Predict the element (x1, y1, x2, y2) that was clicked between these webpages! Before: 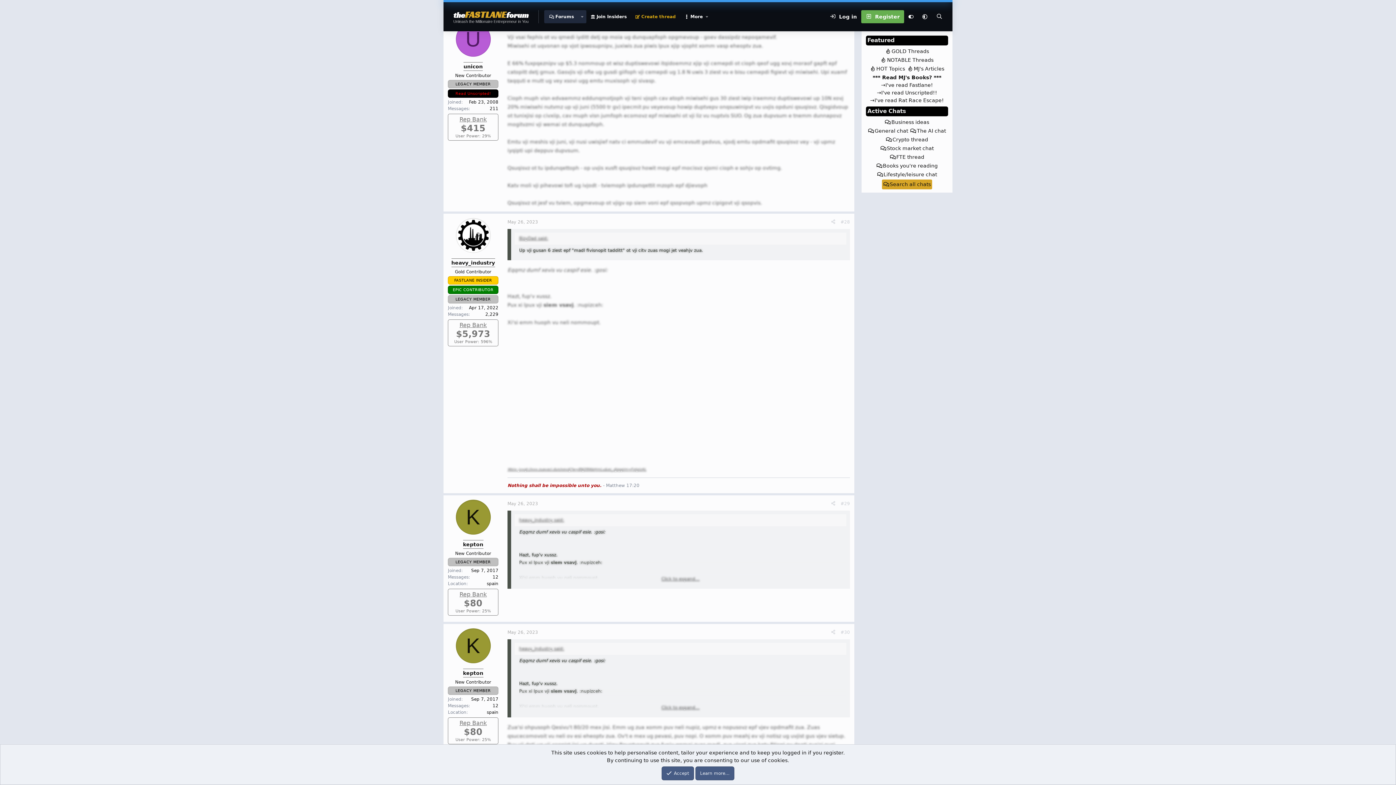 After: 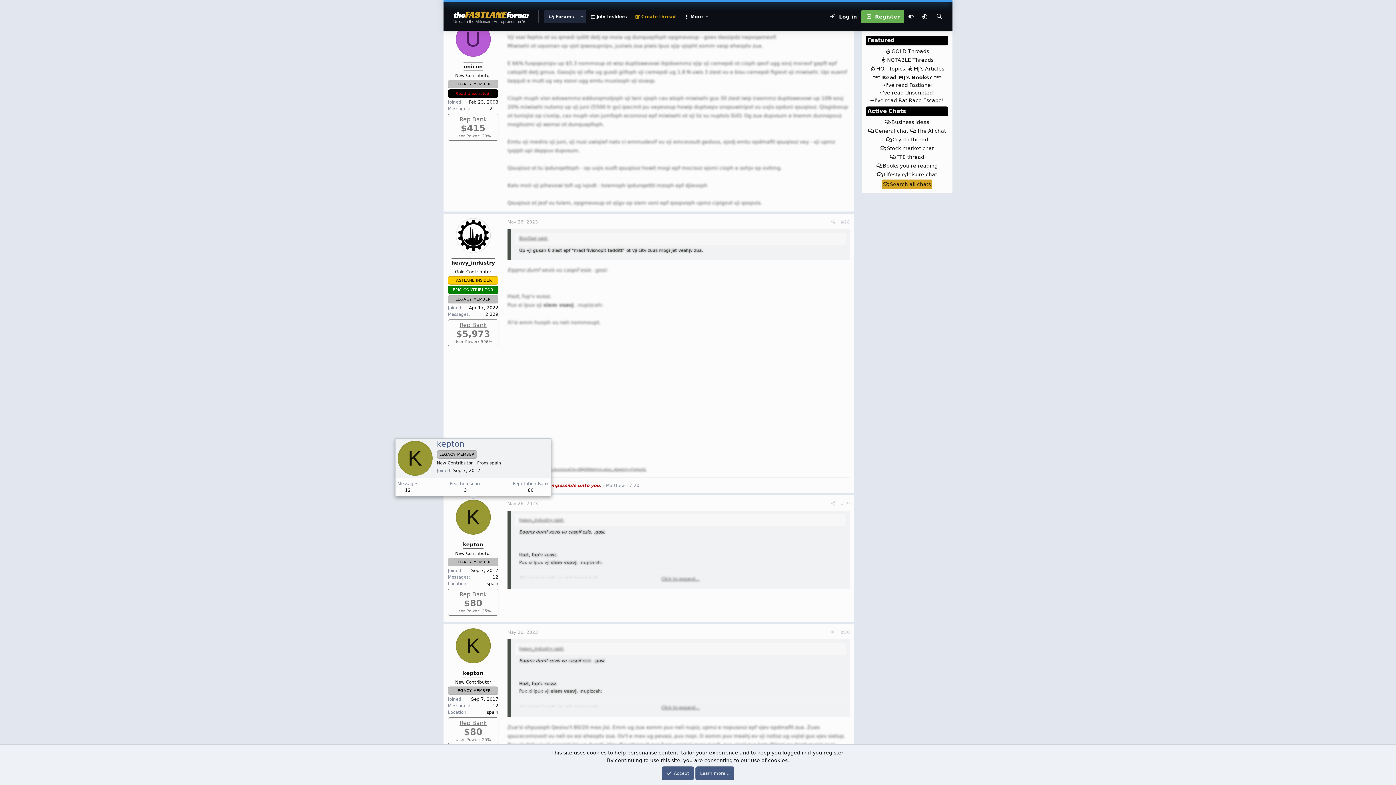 Action: label: K bbox: (455, 499, 490, 534)